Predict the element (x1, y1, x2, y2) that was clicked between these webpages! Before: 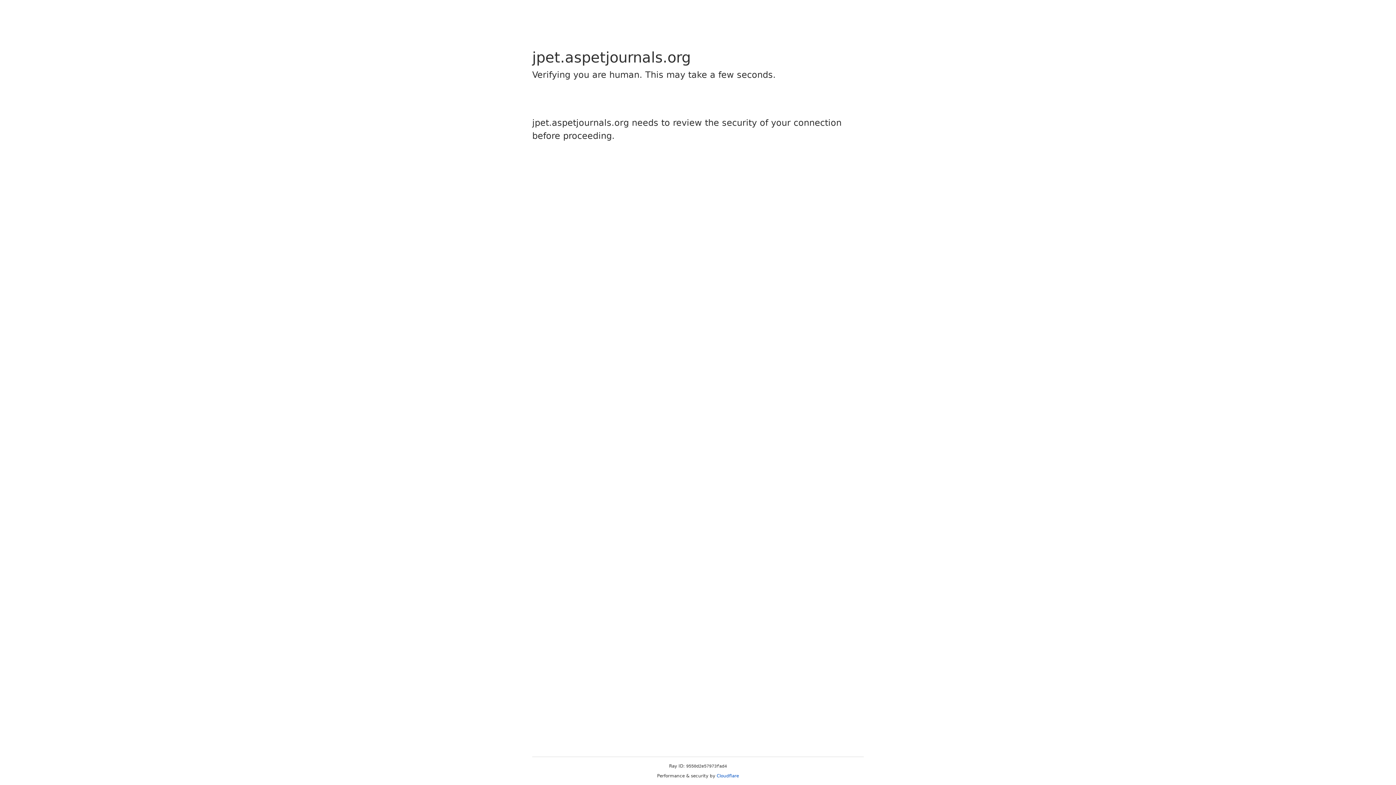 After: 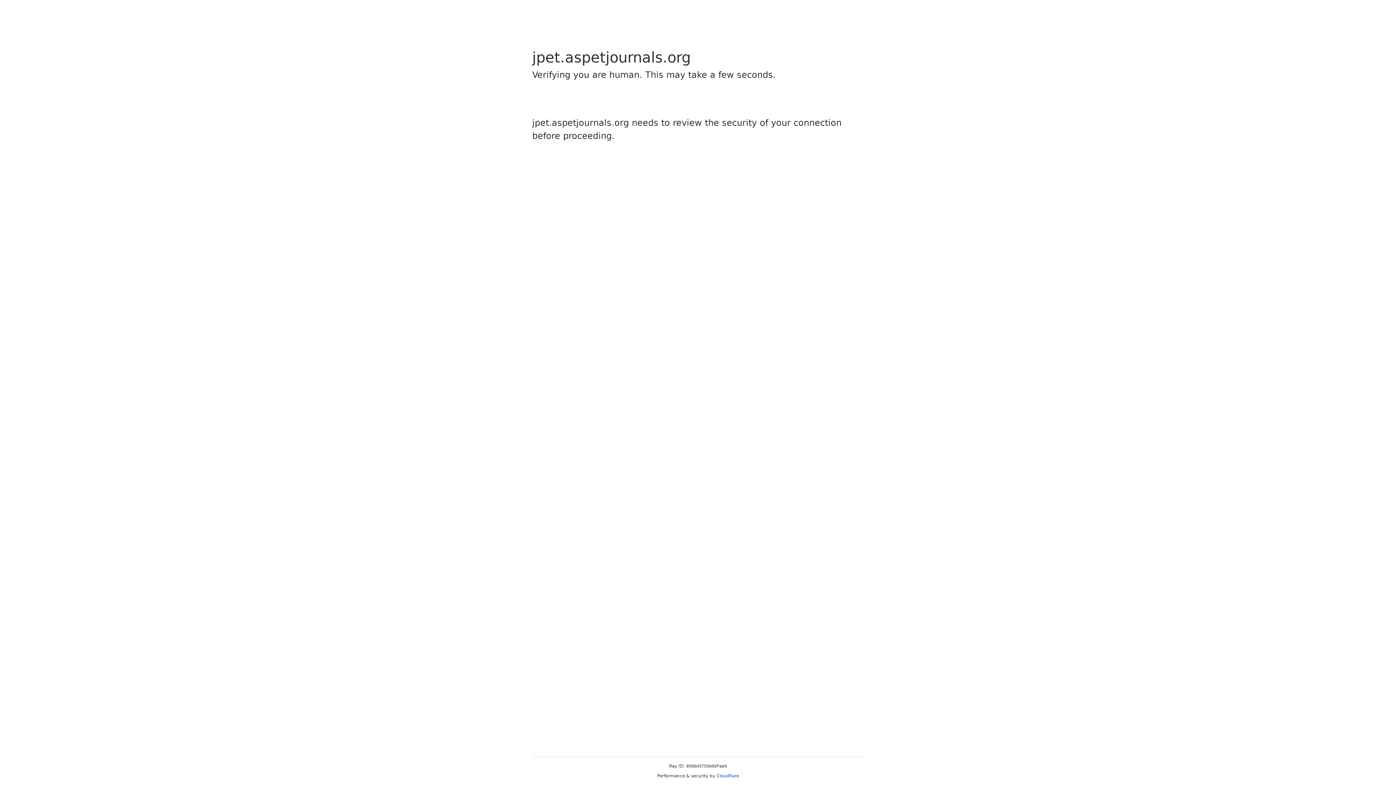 Action: bbox: (716, 773, 739, 778) label: Cloudflare